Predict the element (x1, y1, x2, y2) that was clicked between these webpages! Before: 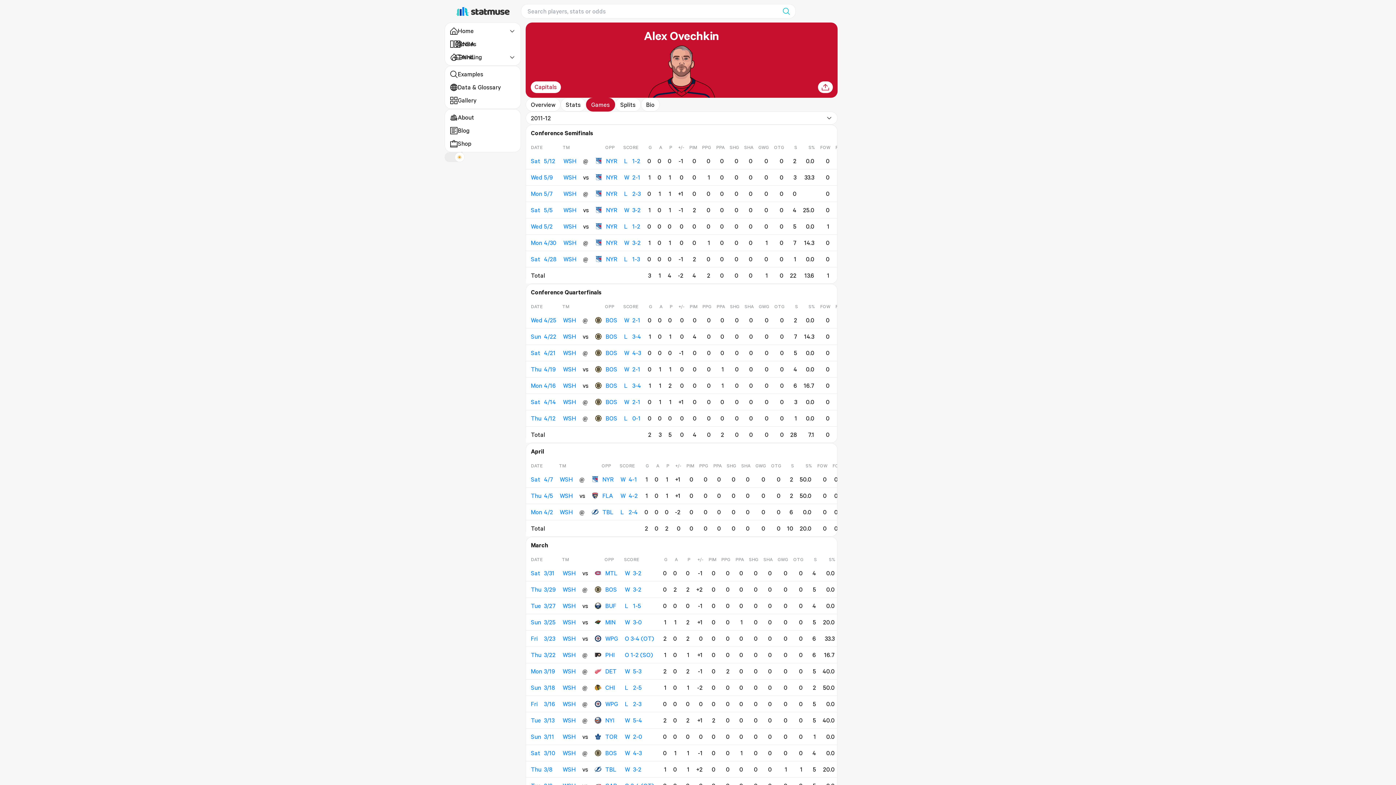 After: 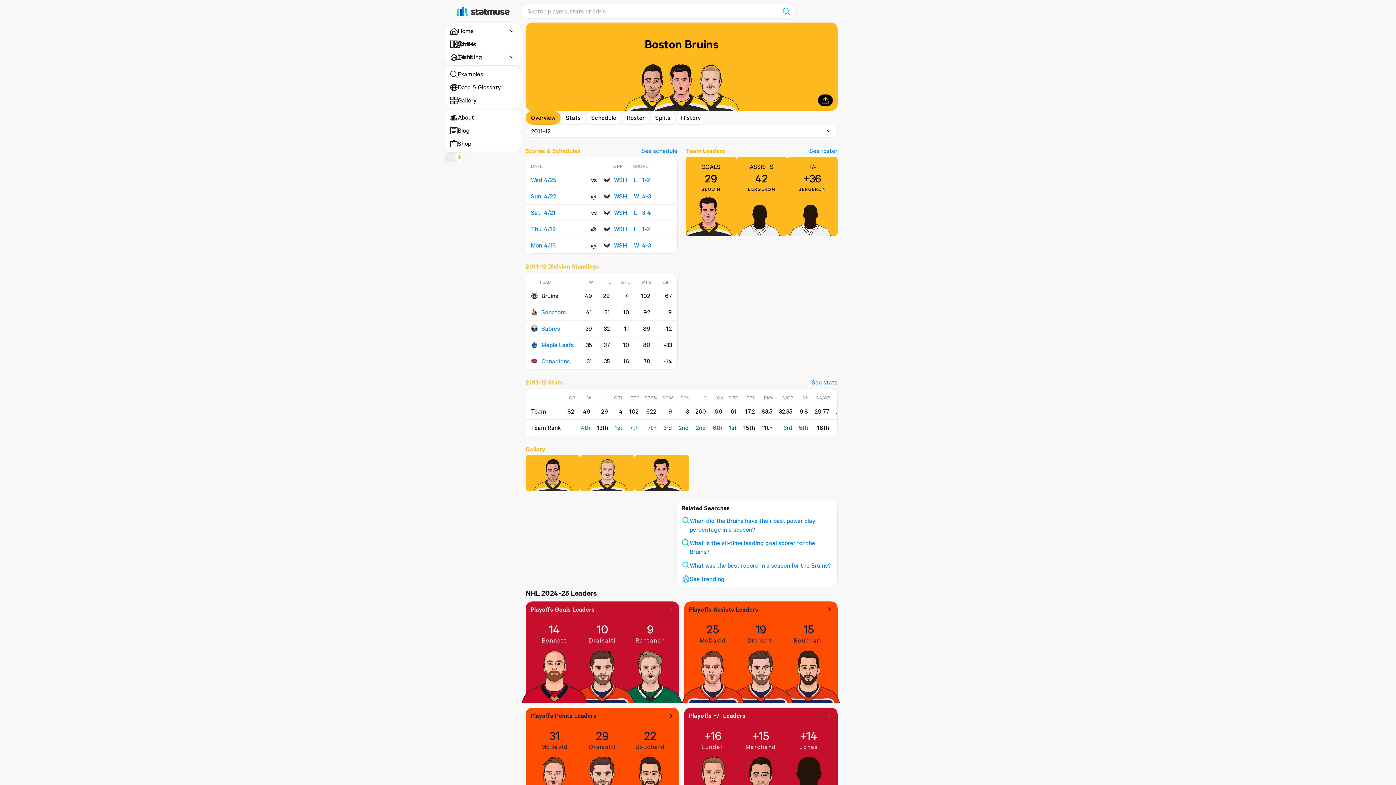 Action: label: BOS bbox: (595, 332, 617, 340)